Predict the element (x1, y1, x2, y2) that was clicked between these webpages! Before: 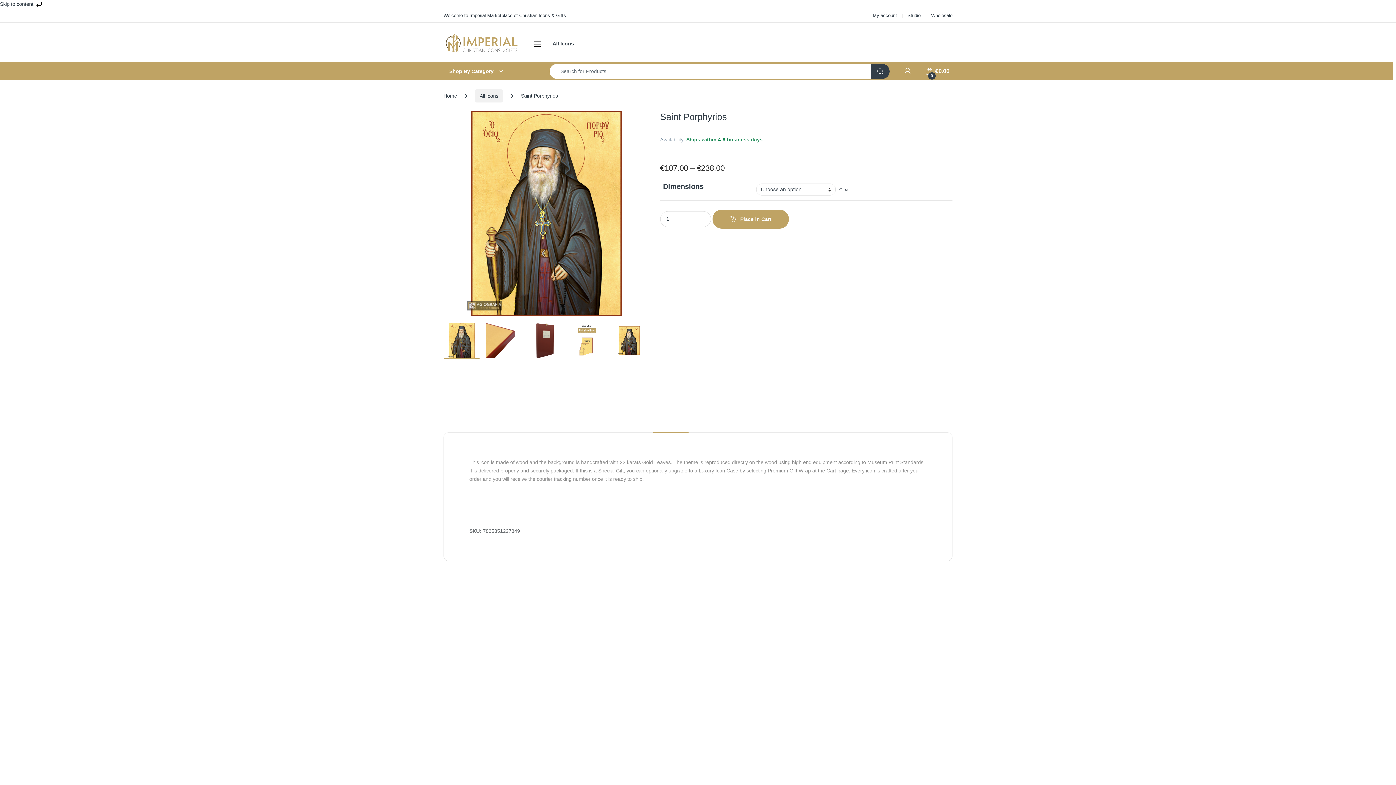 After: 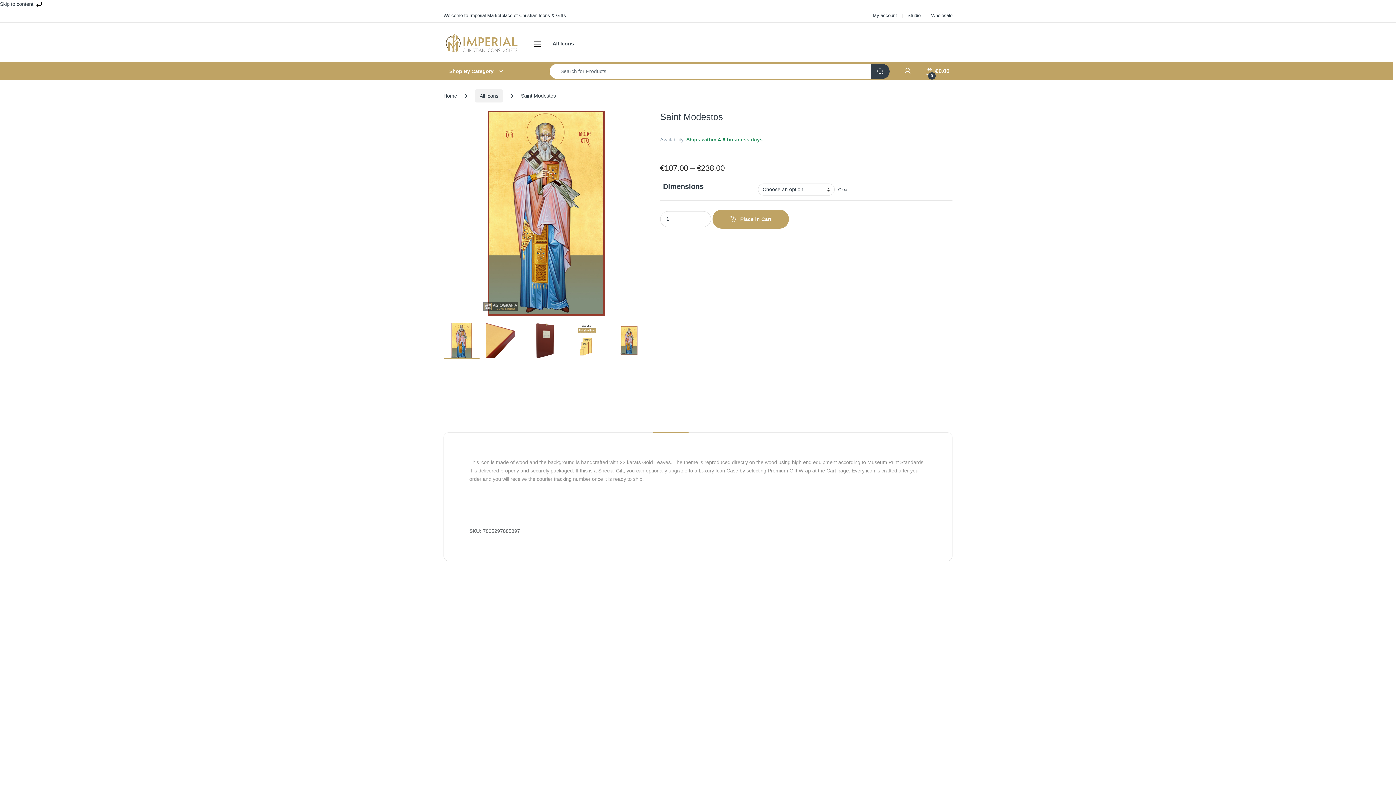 Action: bbox: (527, 748, 540, 760) label: Select options for “Saint Modestos”